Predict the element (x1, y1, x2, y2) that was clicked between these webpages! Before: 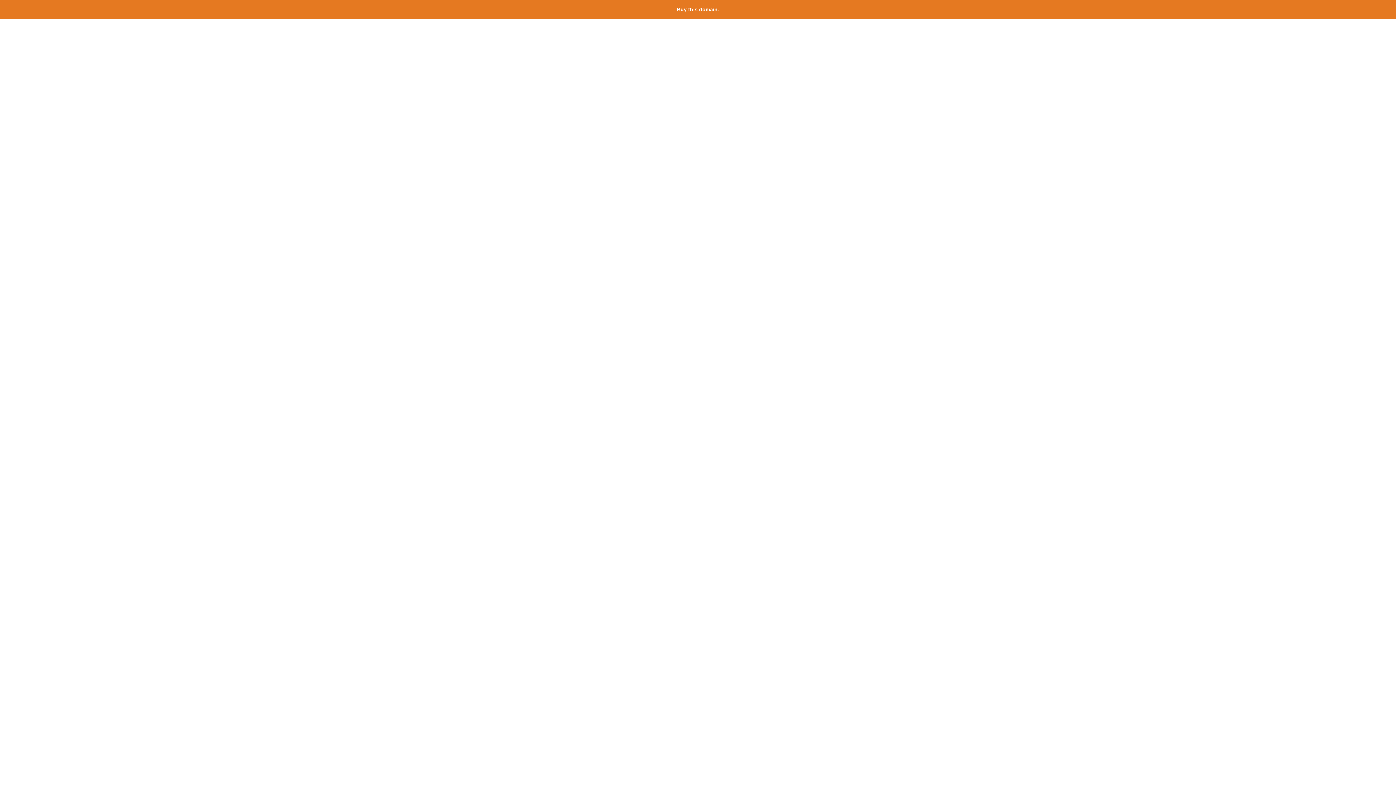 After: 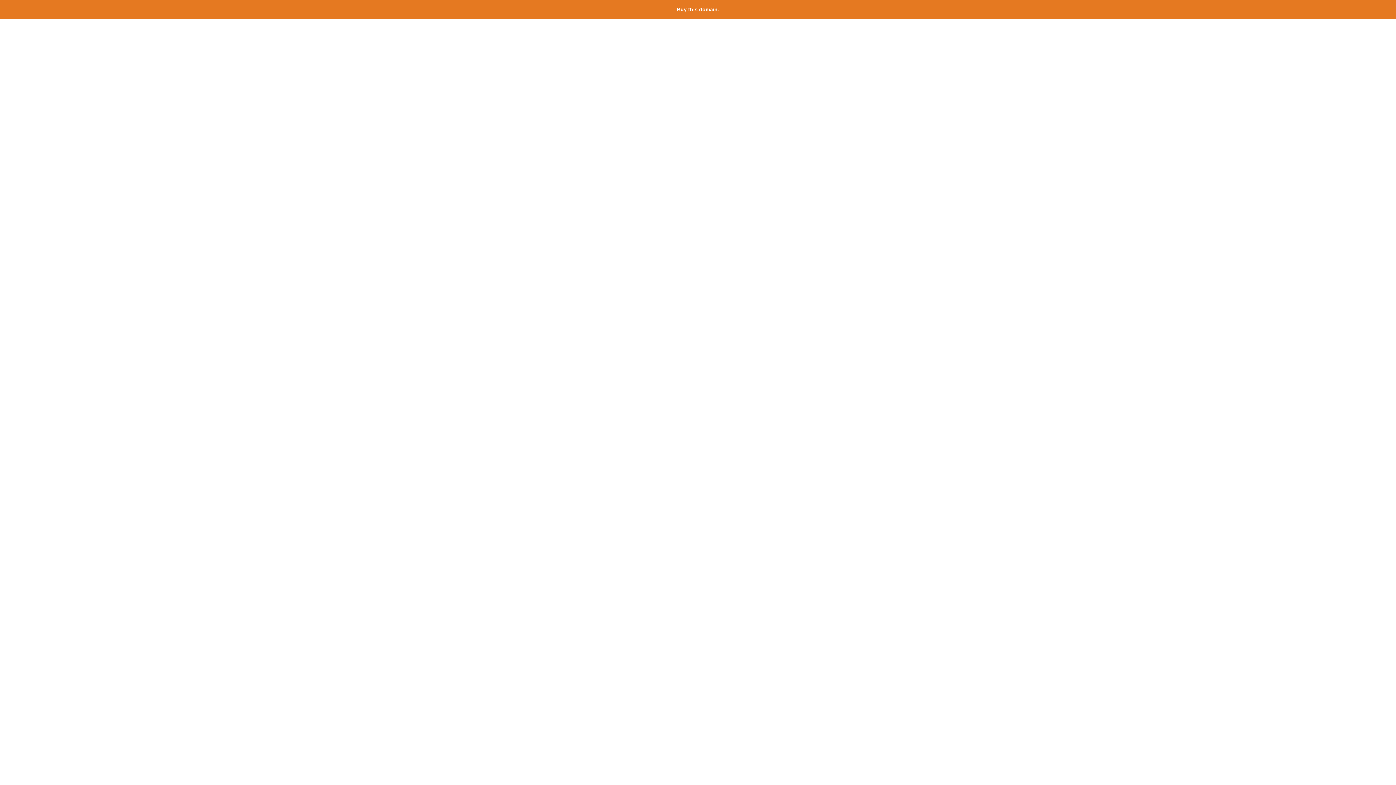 Action: label: Buy this domain. bbox: (677, 6, 719, 12)